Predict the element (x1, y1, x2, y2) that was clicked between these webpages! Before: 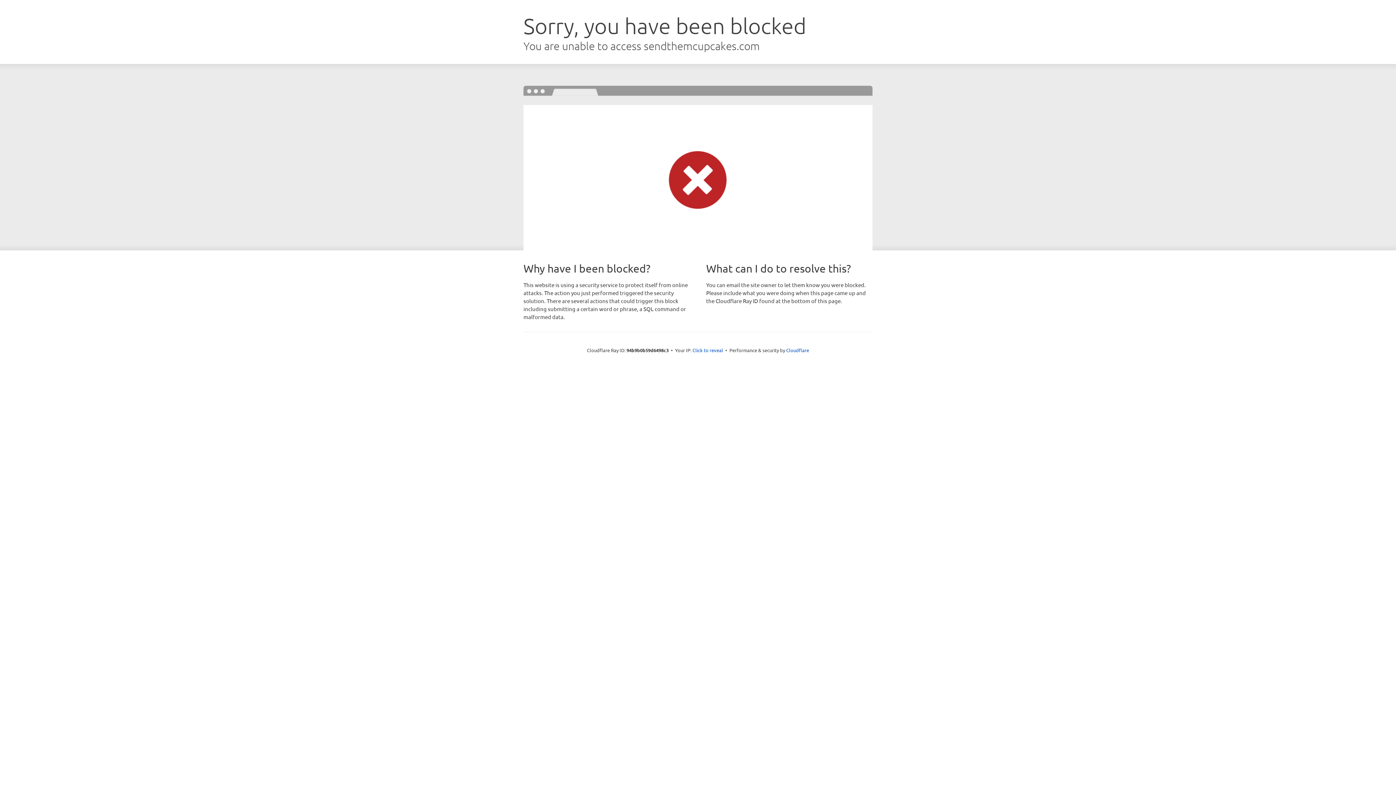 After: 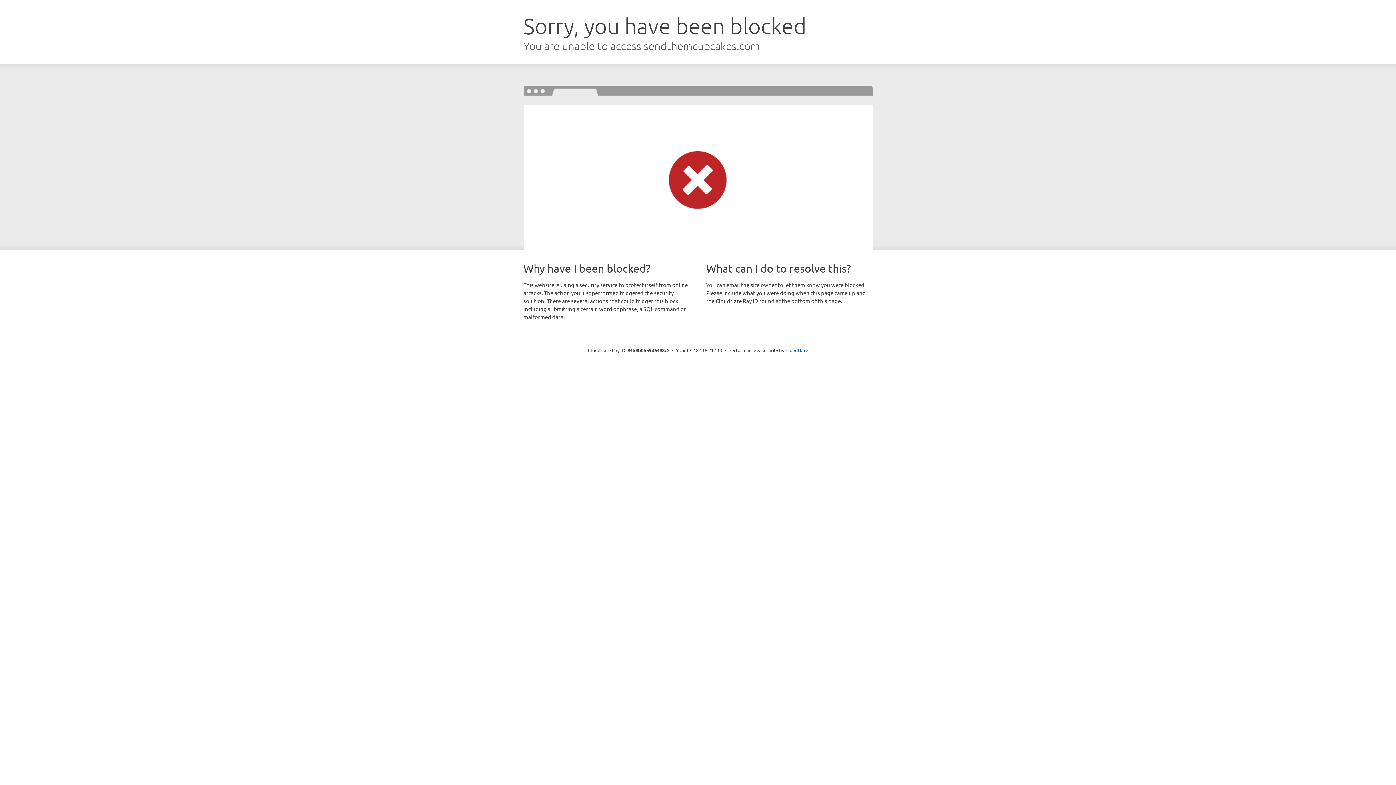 Action: label: Click to reveal bbox: (692, 346, 723, 353)